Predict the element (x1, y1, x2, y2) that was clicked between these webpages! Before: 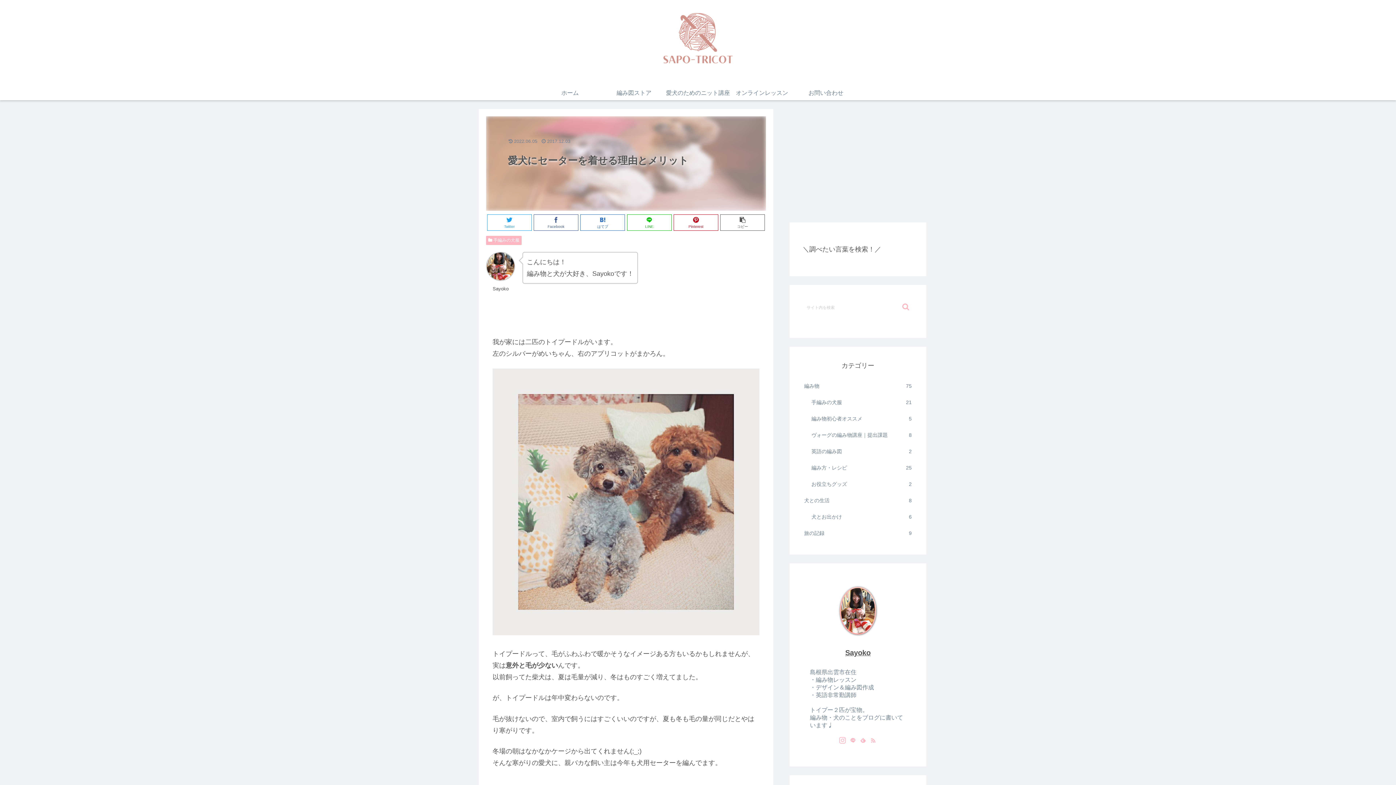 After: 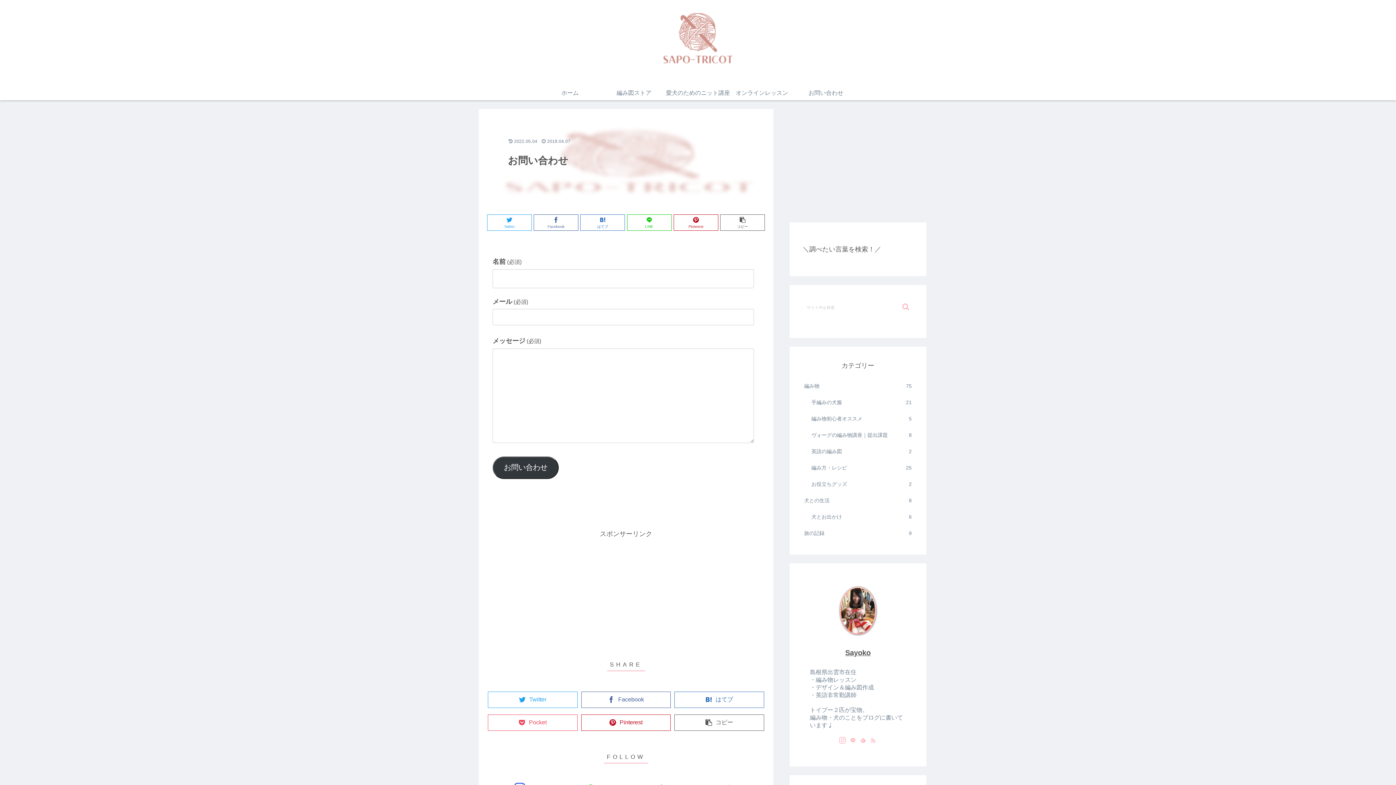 Action: bbox: (794, 85, 858, 100) label: お問い合わせ